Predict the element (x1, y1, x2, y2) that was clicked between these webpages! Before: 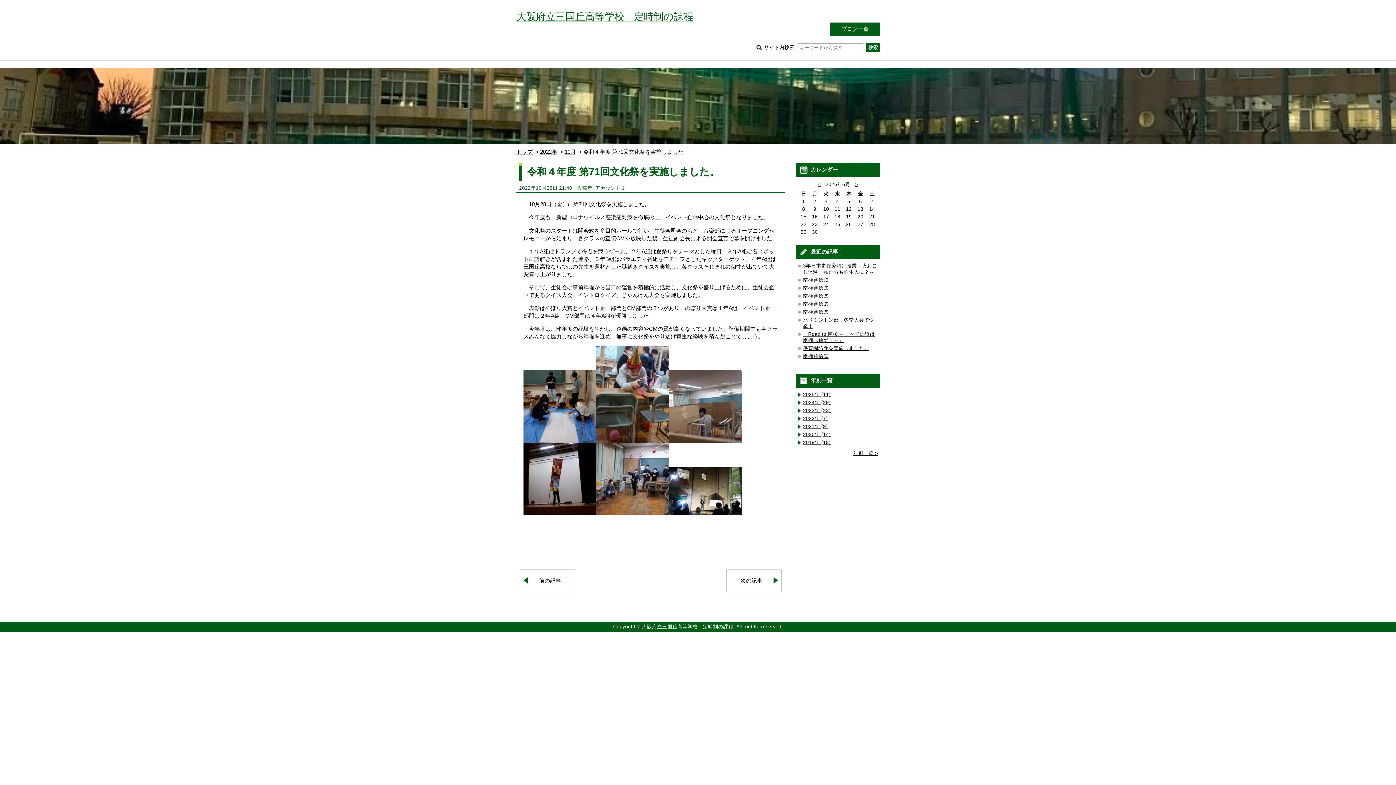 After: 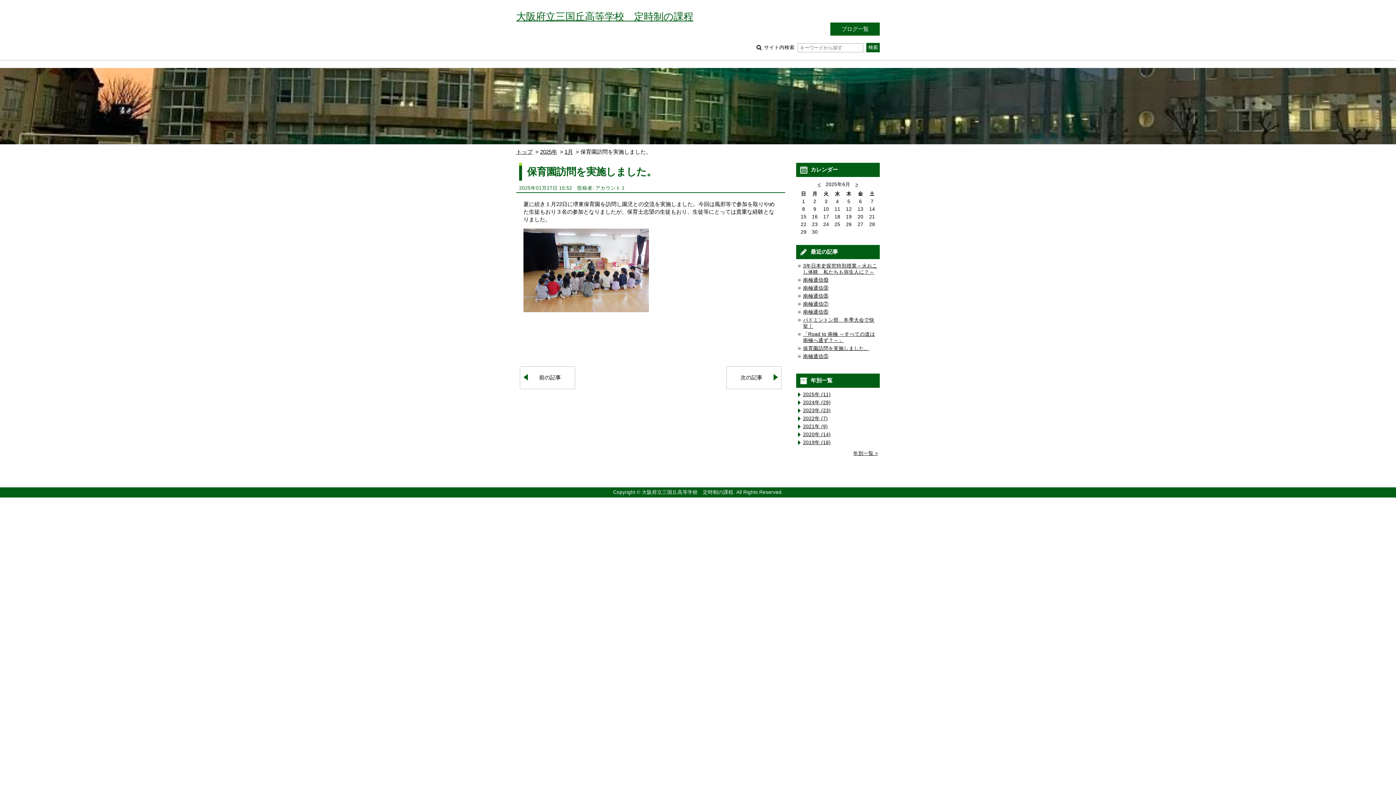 Action: bbox: (803, 345, 869, 351) label: 保育園訪問を実施しました。